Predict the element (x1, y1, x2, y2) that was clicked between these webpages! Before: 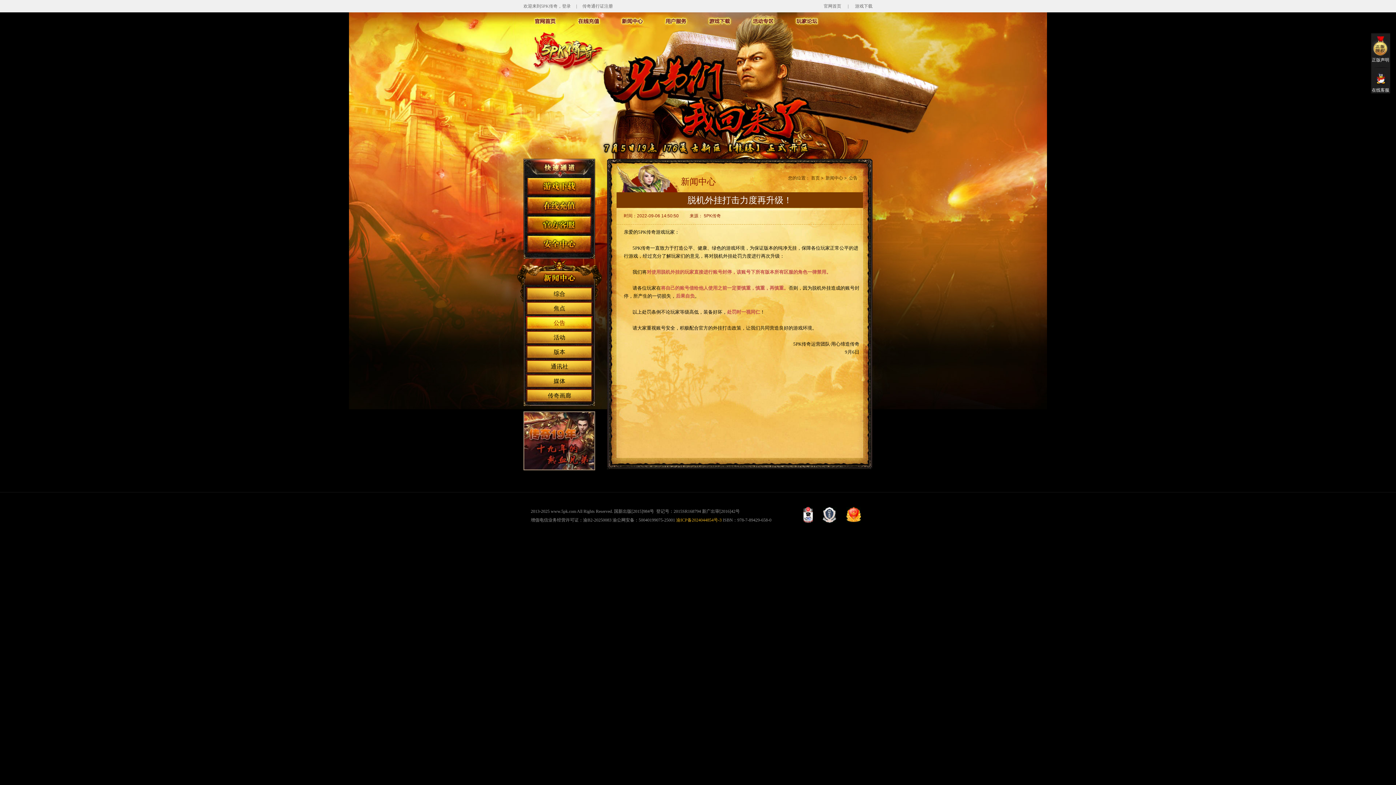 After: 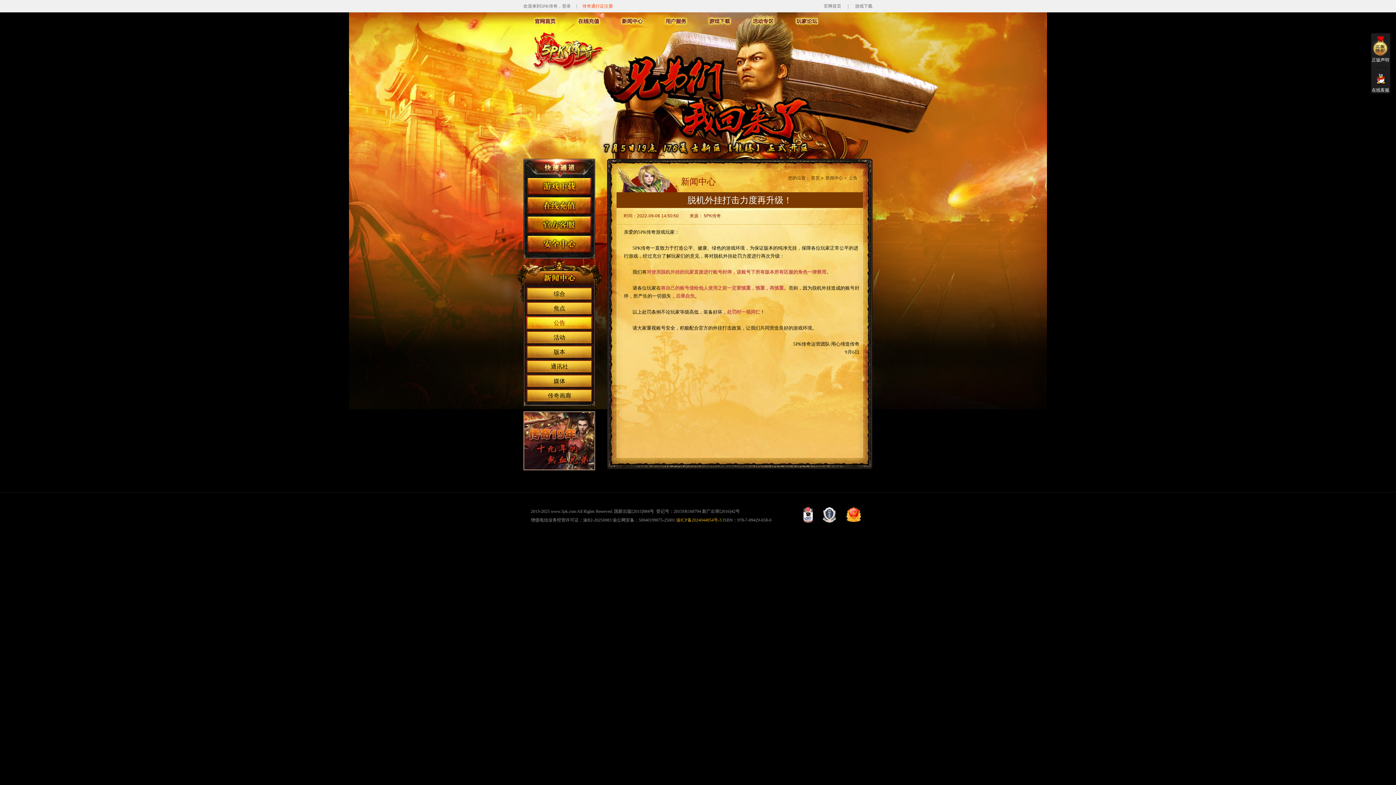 Action: bbox: (582, 3, 613, 8) label: 传奇通行证注册